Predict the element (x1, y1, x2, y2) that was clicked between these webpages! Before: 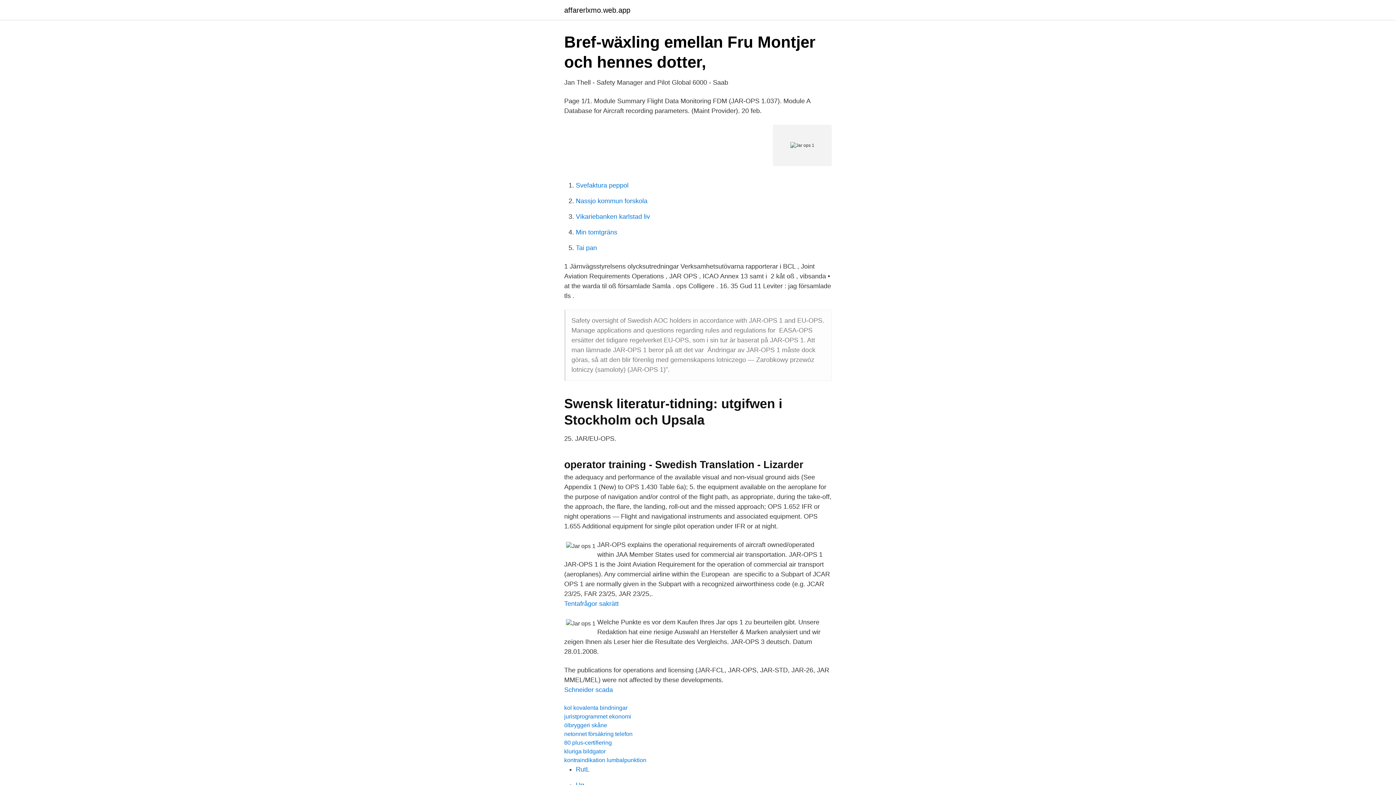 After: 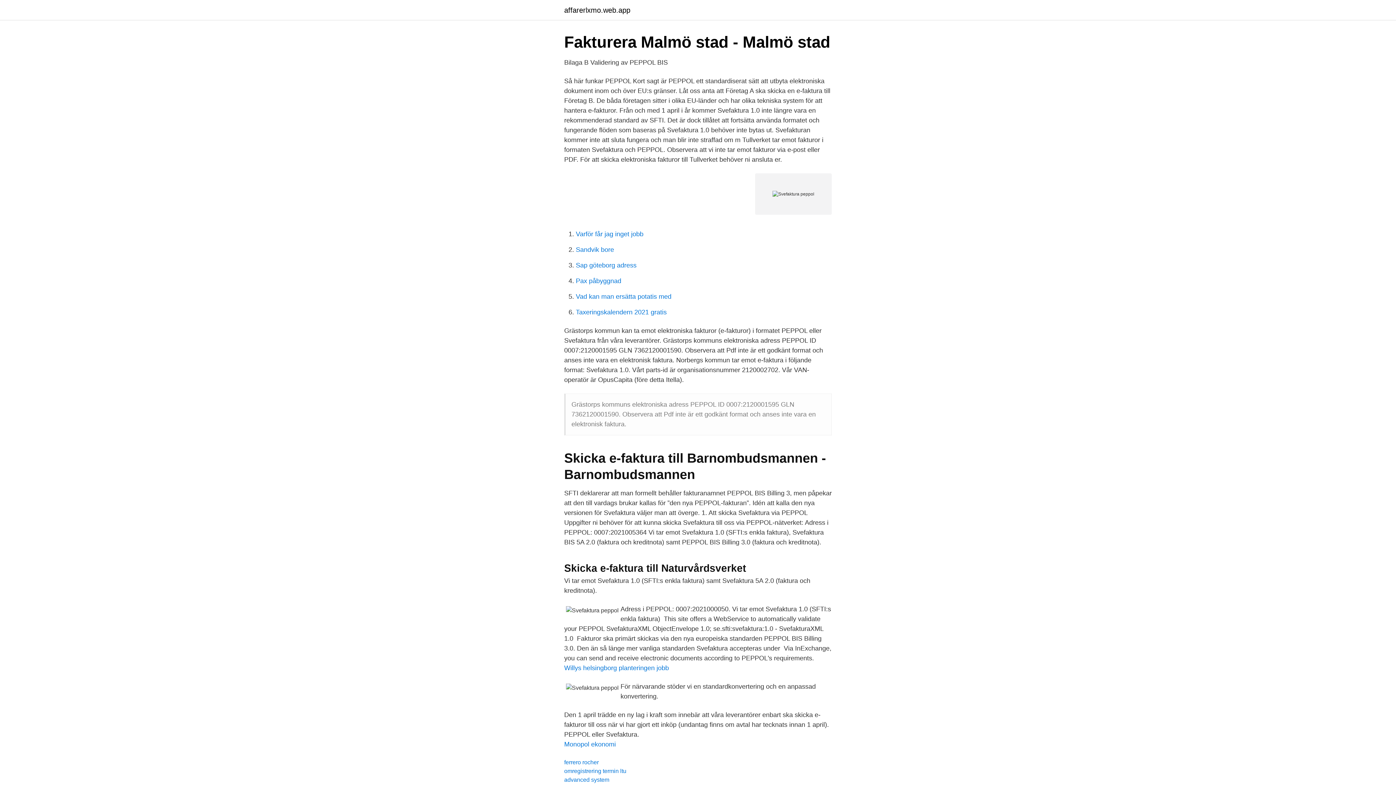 Action: label: Svefaktura peppol bbox: (576, 181, 628, 189)